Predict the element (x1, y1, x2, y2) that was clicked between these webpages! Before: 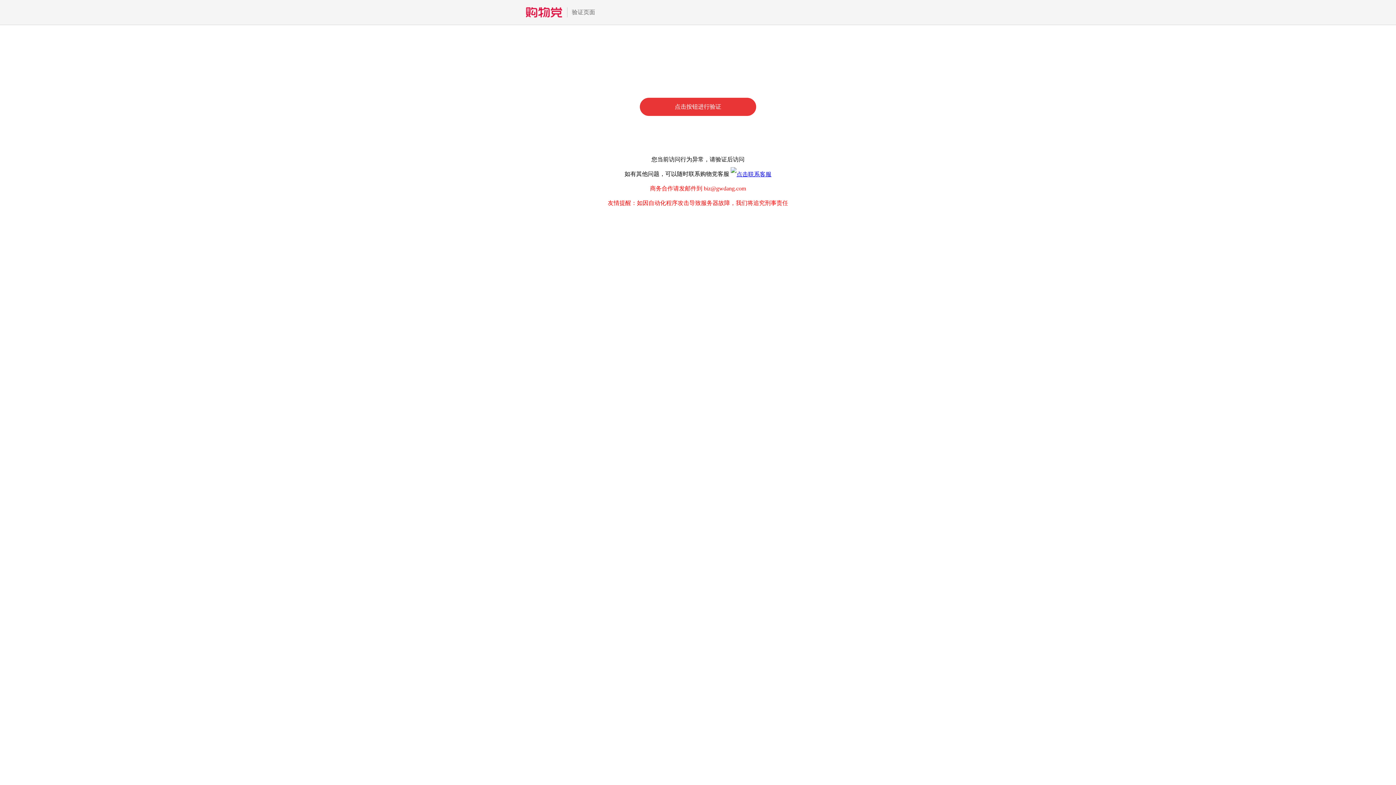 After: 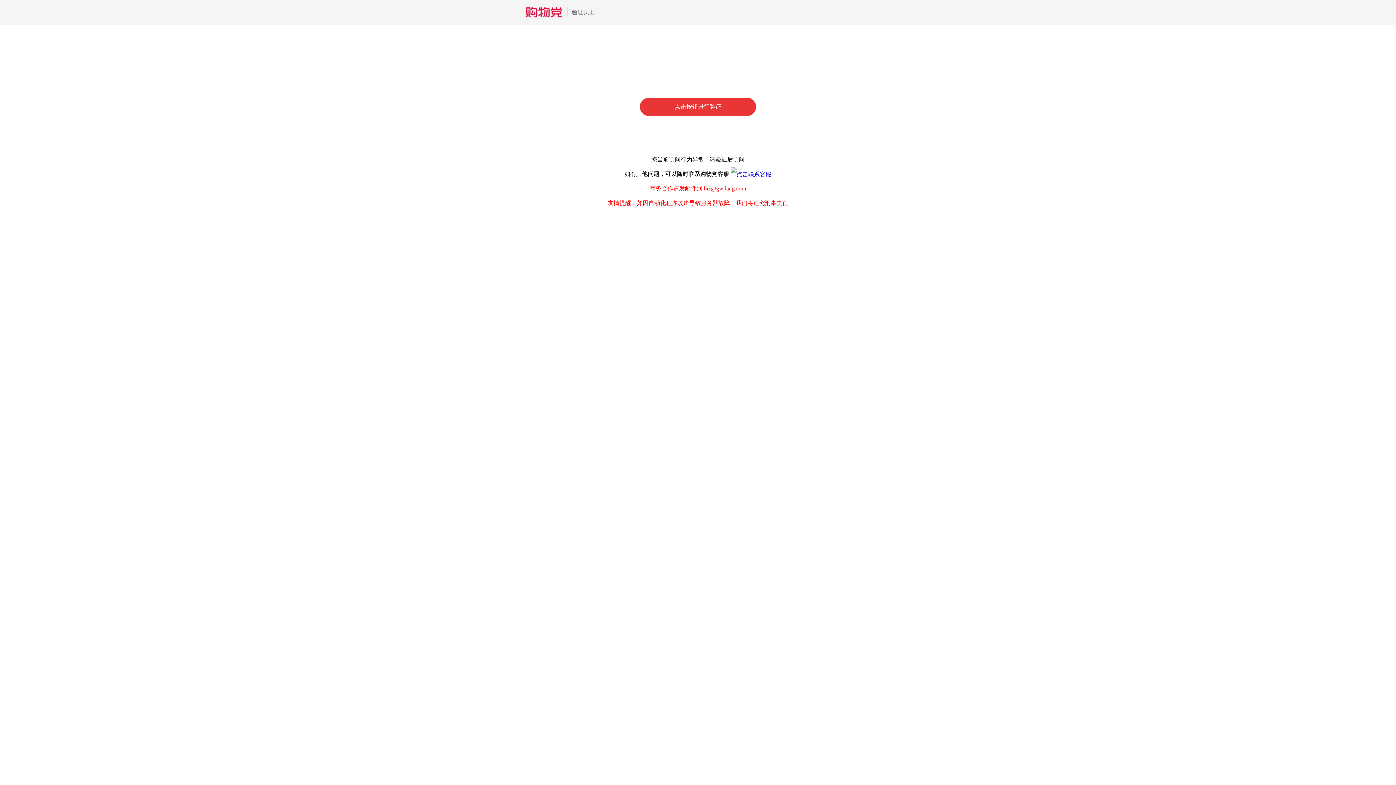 Action: bbox: (730, 170, 771, 177)